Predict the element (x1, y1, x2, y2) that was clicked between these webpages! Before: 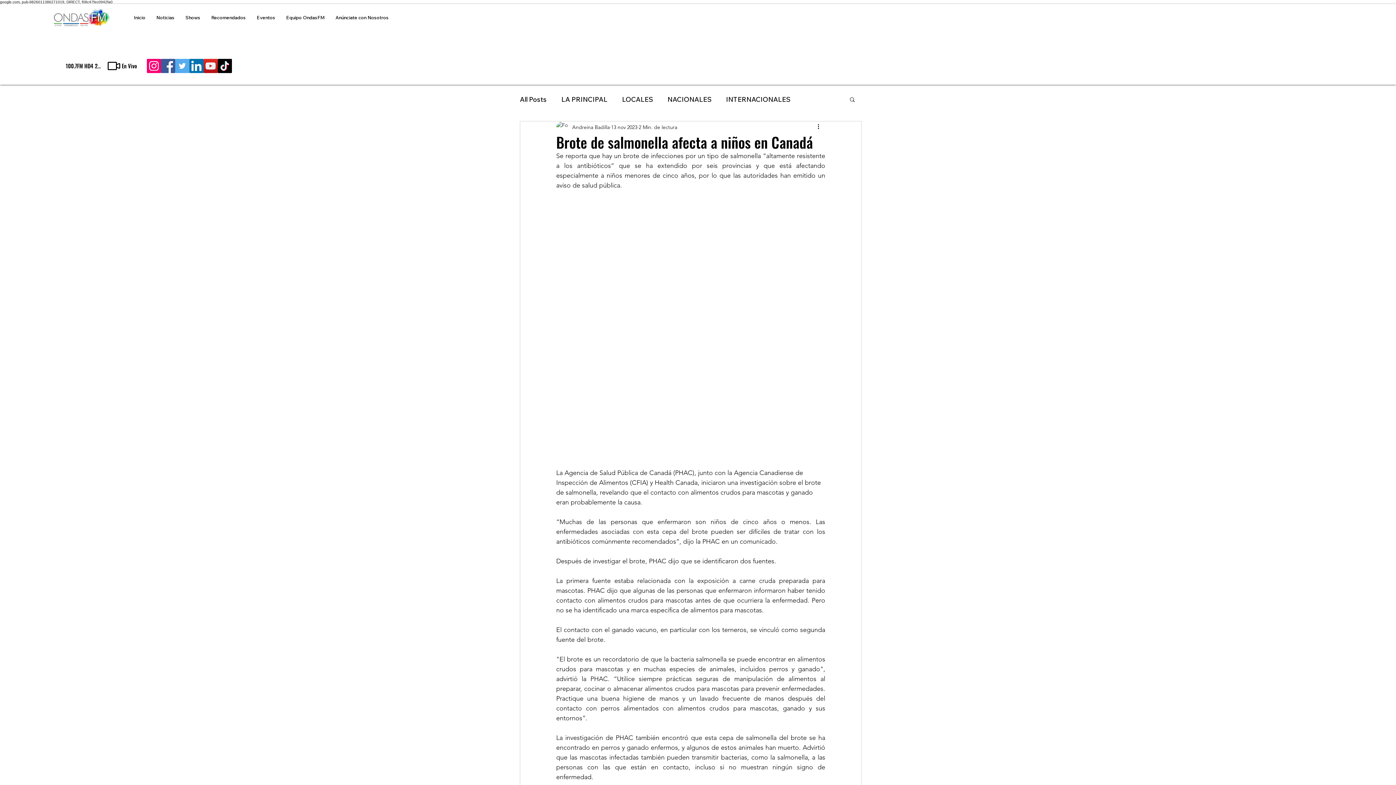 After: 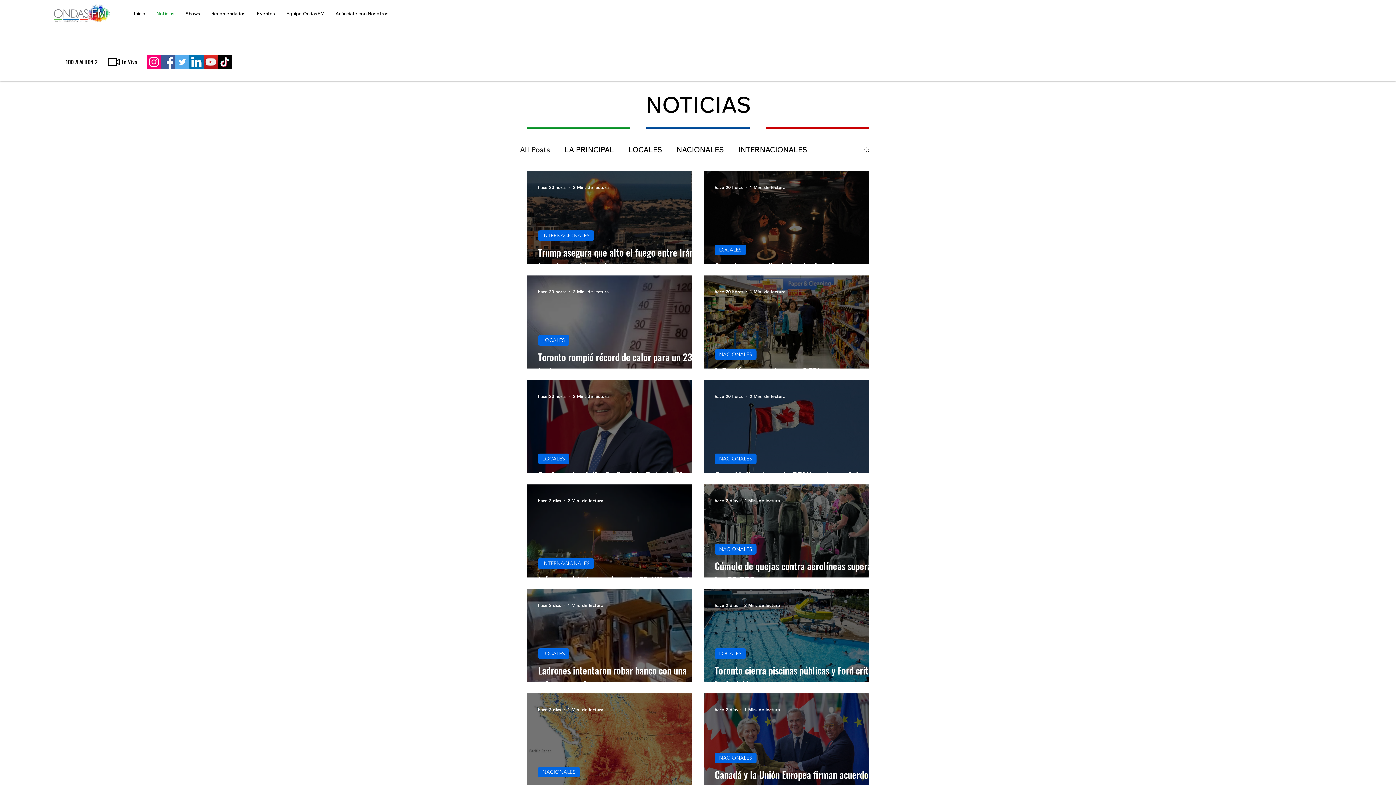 Action: label: Noticias bbox: (150, 12, 180, 22)